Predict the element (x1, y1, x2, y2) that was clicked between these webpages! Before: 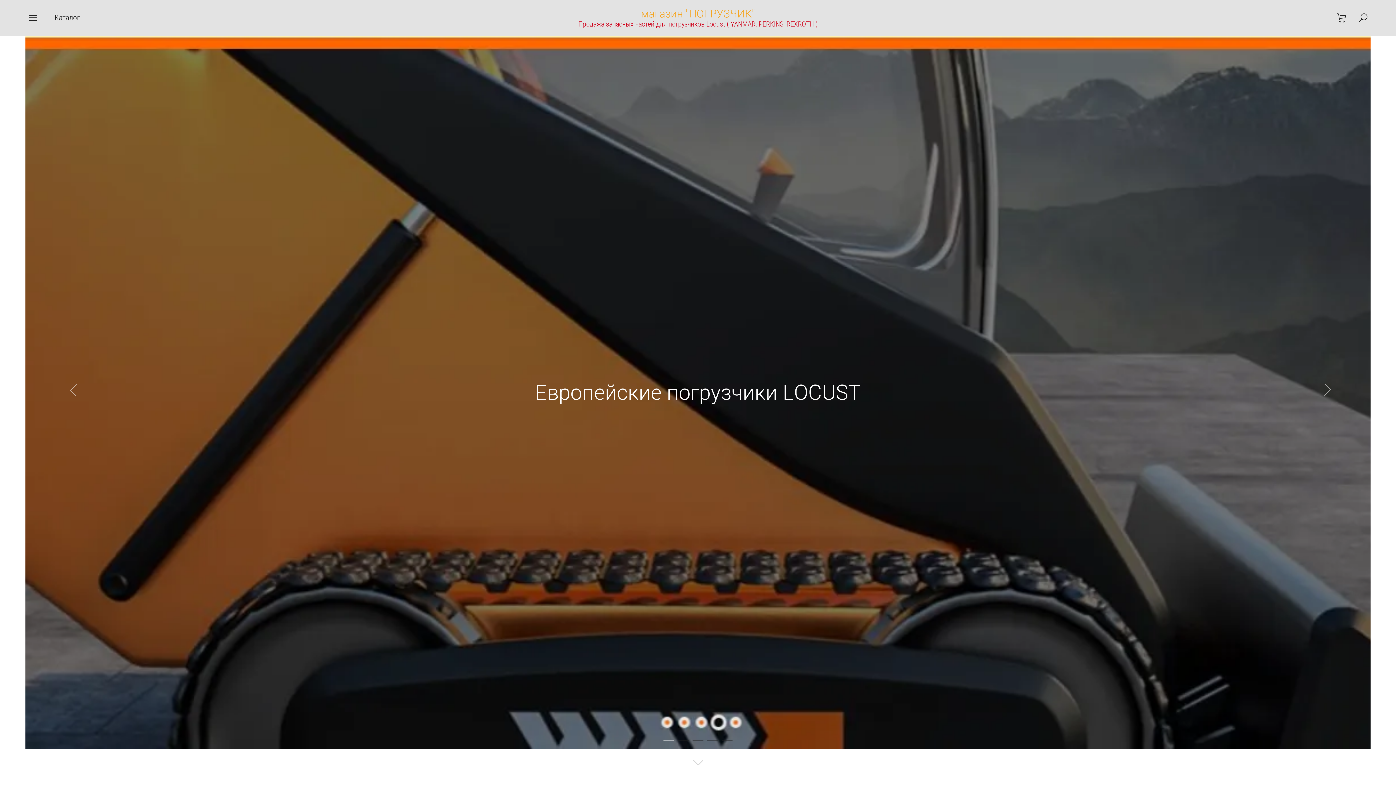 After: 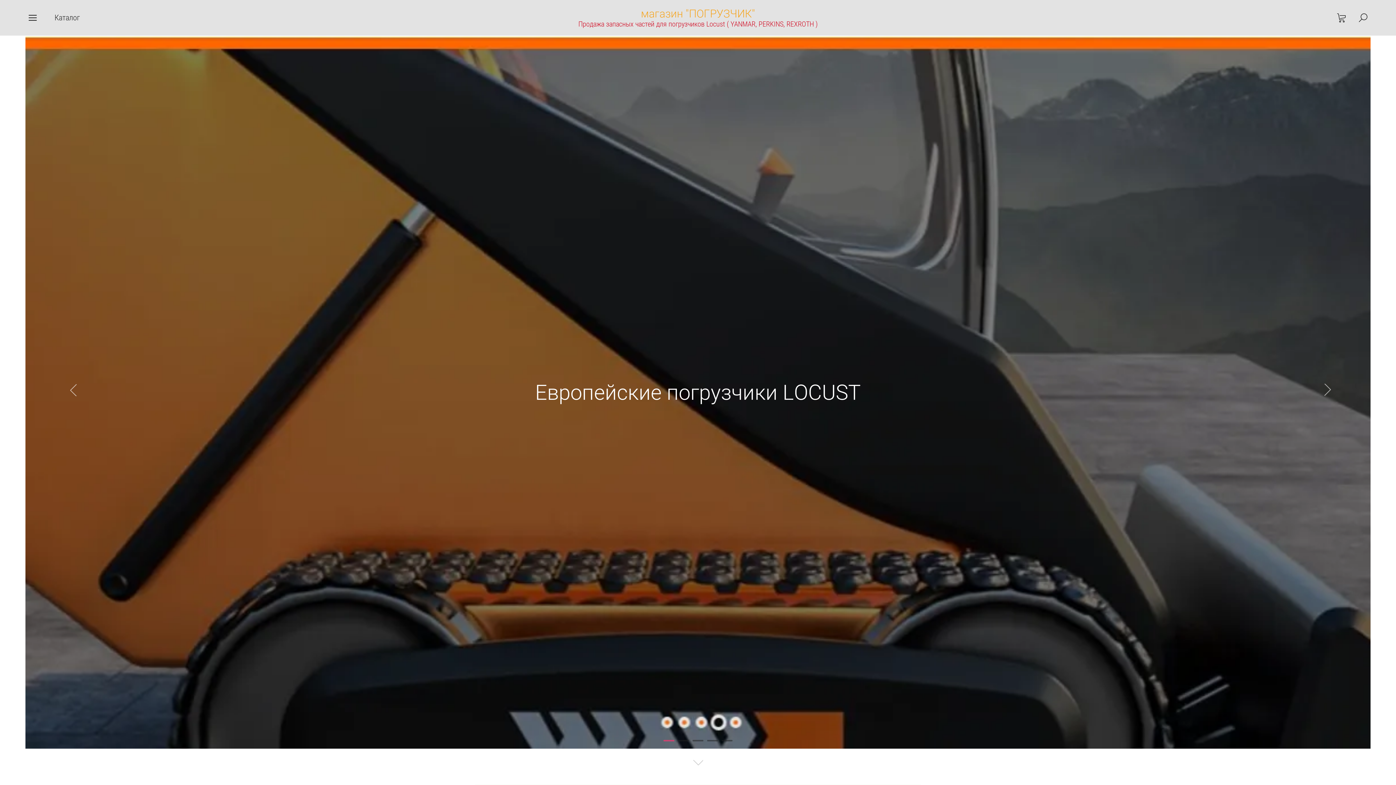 Action: bbox: (663, 740, 674, 741)